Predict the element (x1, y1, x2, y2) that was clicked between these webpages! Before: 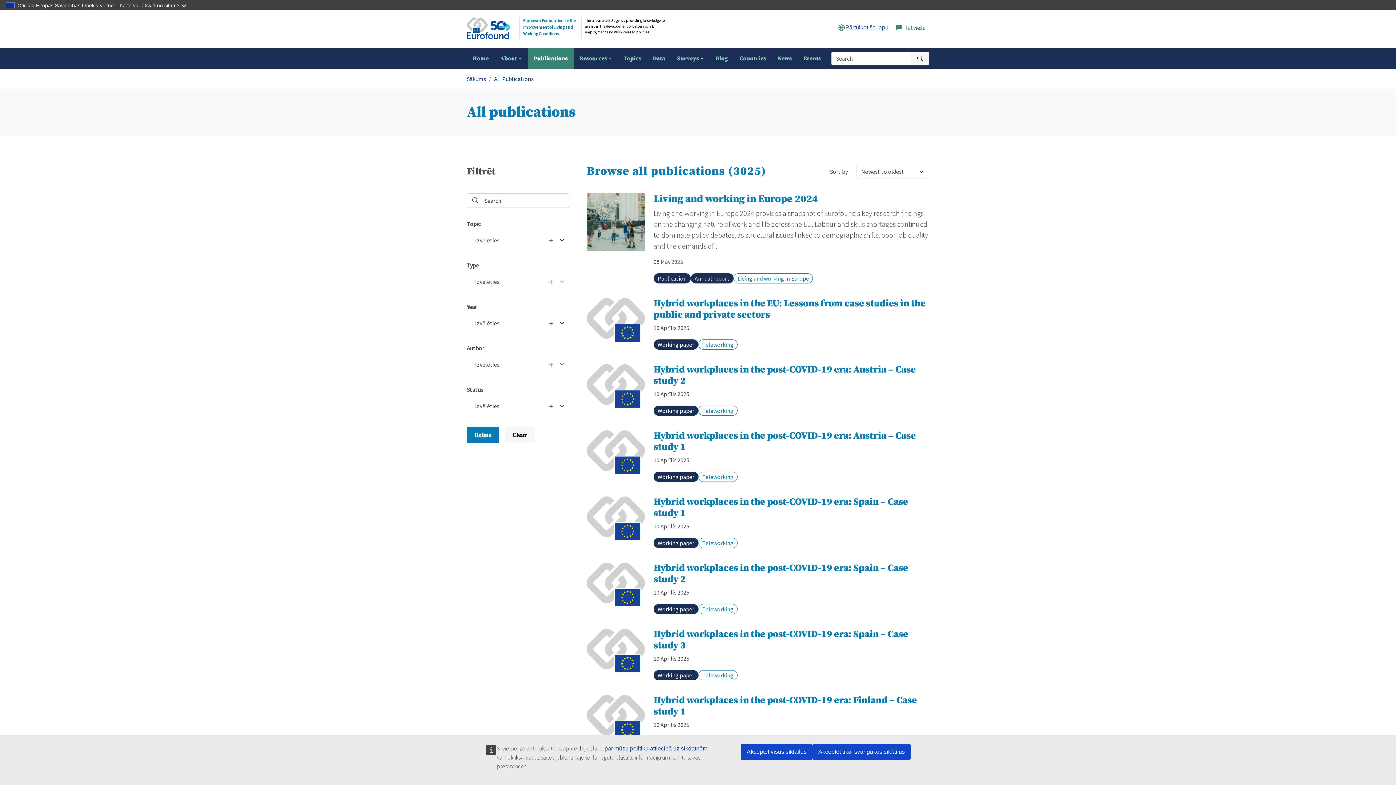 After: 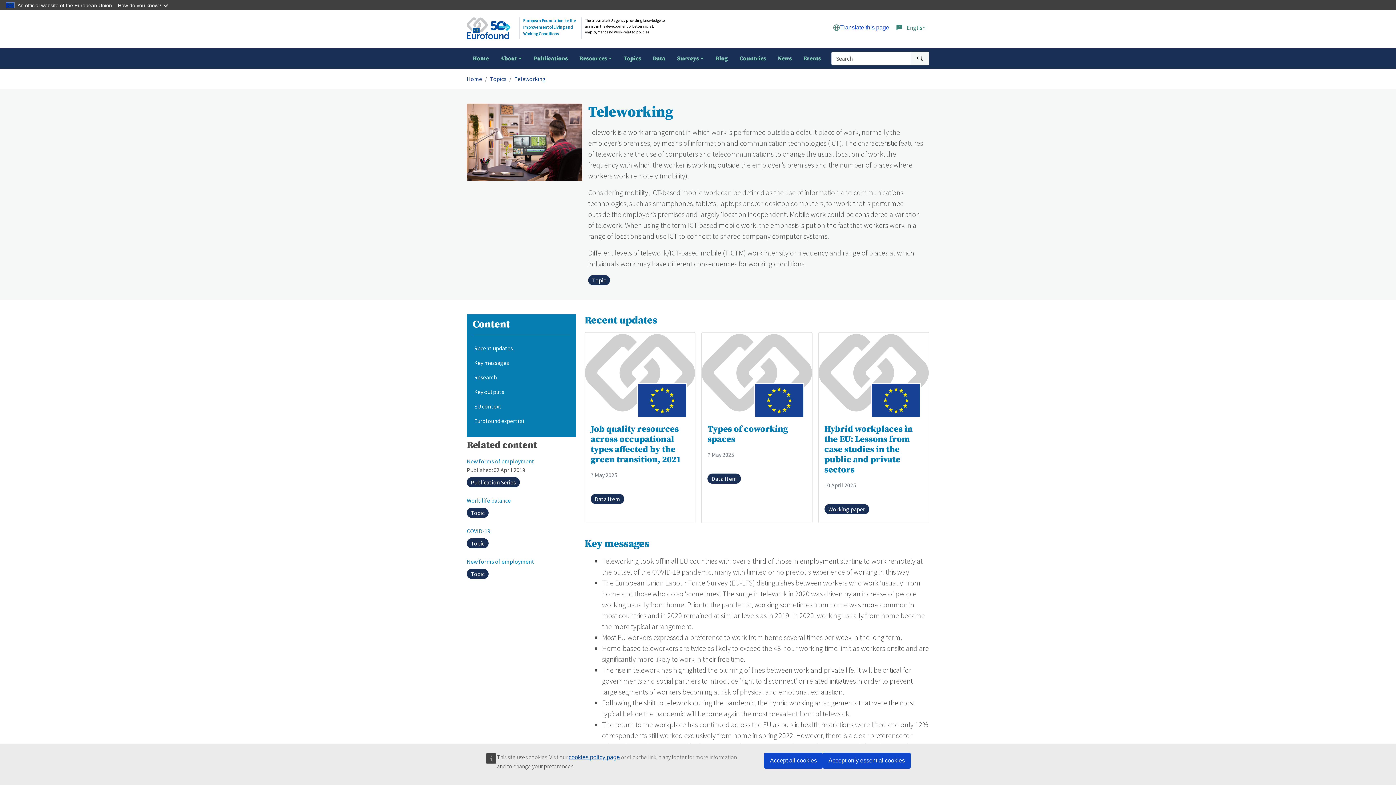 Action: label: Teleworking bbox: (702, 606, 733, 612)